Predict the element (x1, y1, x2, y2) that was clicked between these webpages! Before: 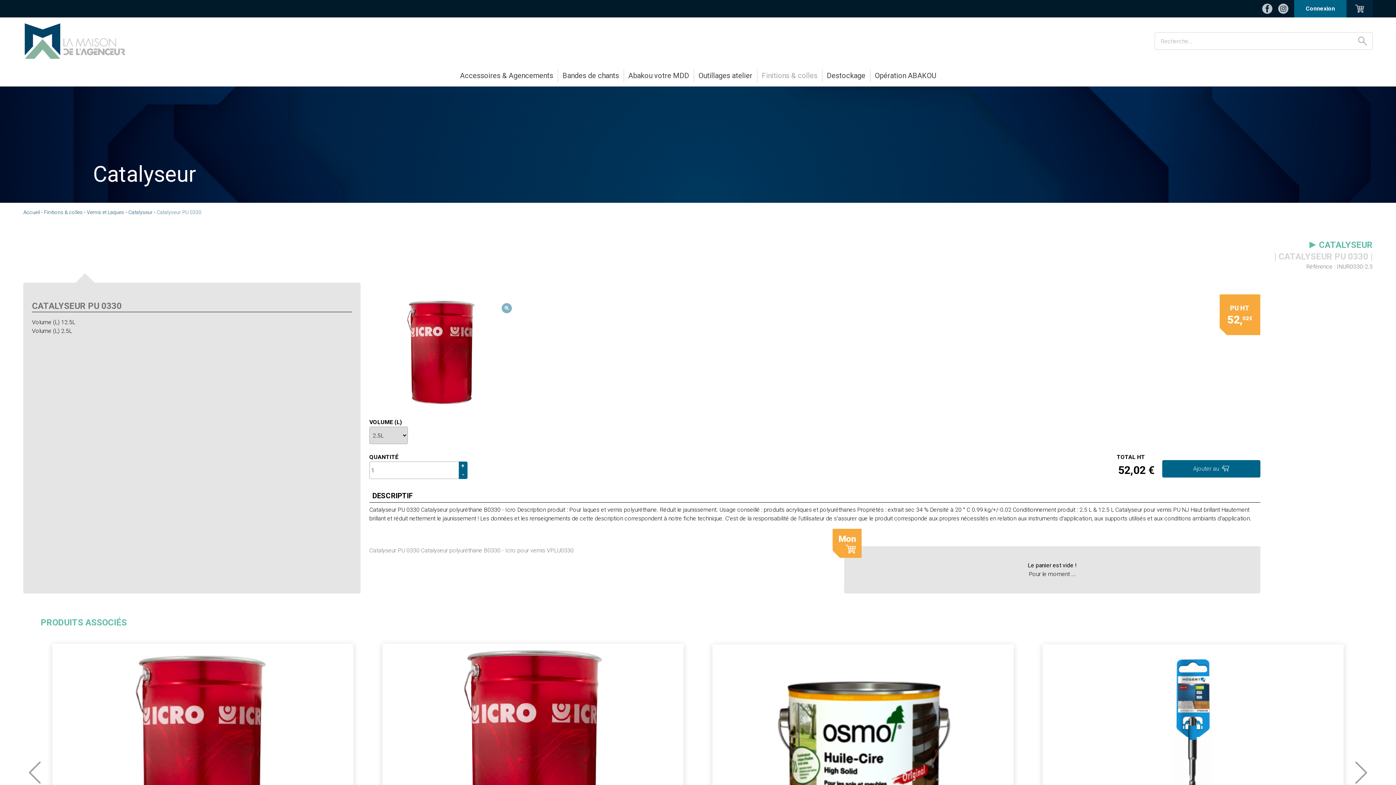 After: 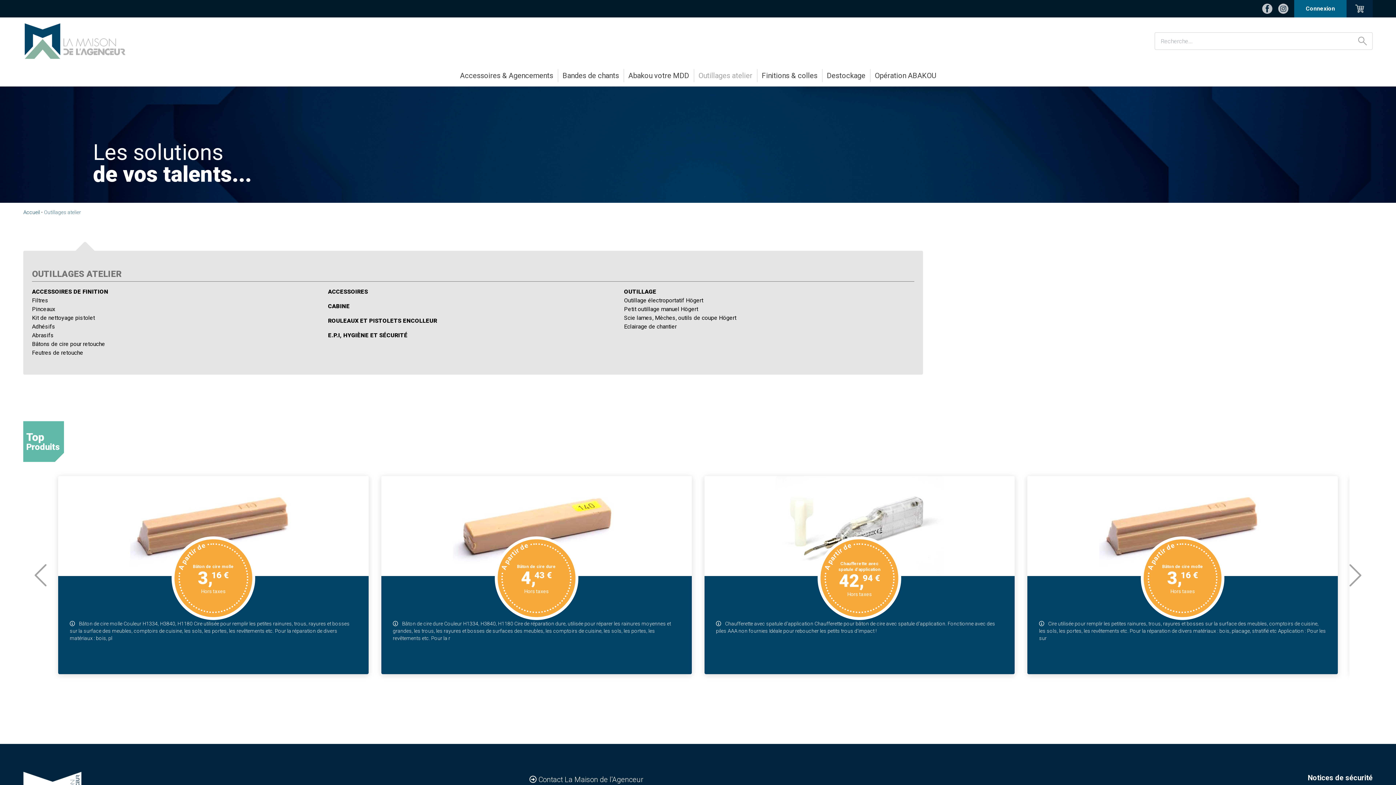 Action: label: Outillages atelier bbox: (697, 70, 754, 80)